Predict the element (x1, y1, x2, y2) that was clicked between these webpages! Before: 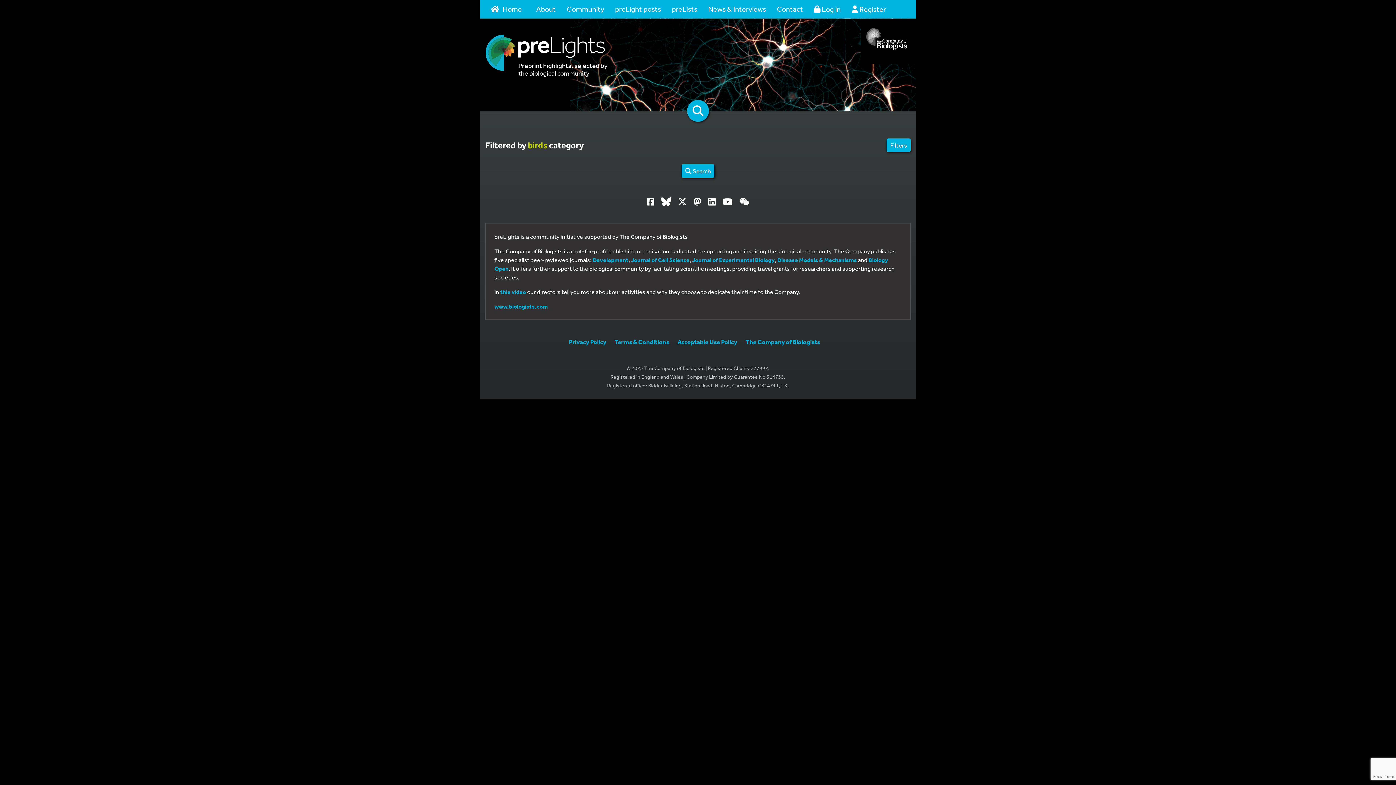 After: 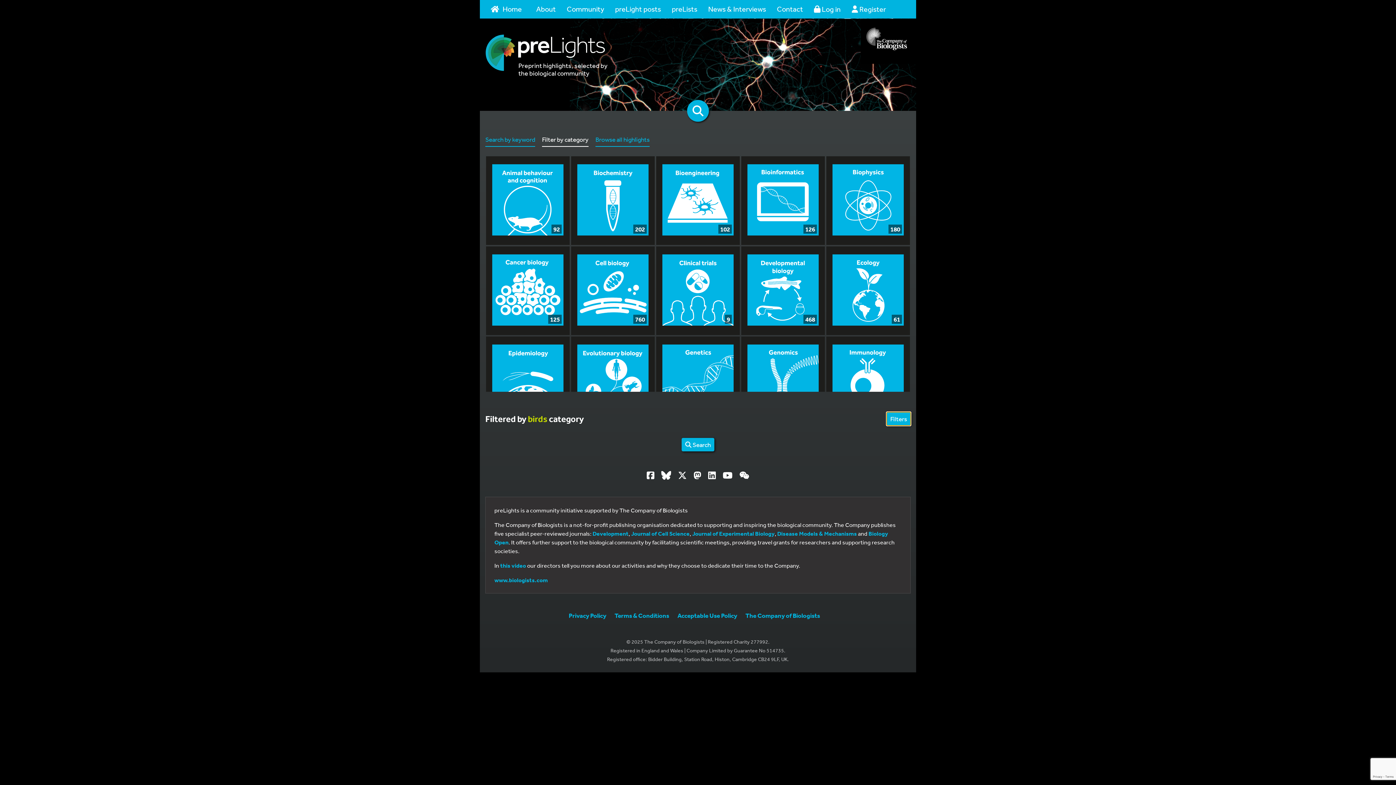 Action: bbox: (886, 138, 910, 152) label: Filters